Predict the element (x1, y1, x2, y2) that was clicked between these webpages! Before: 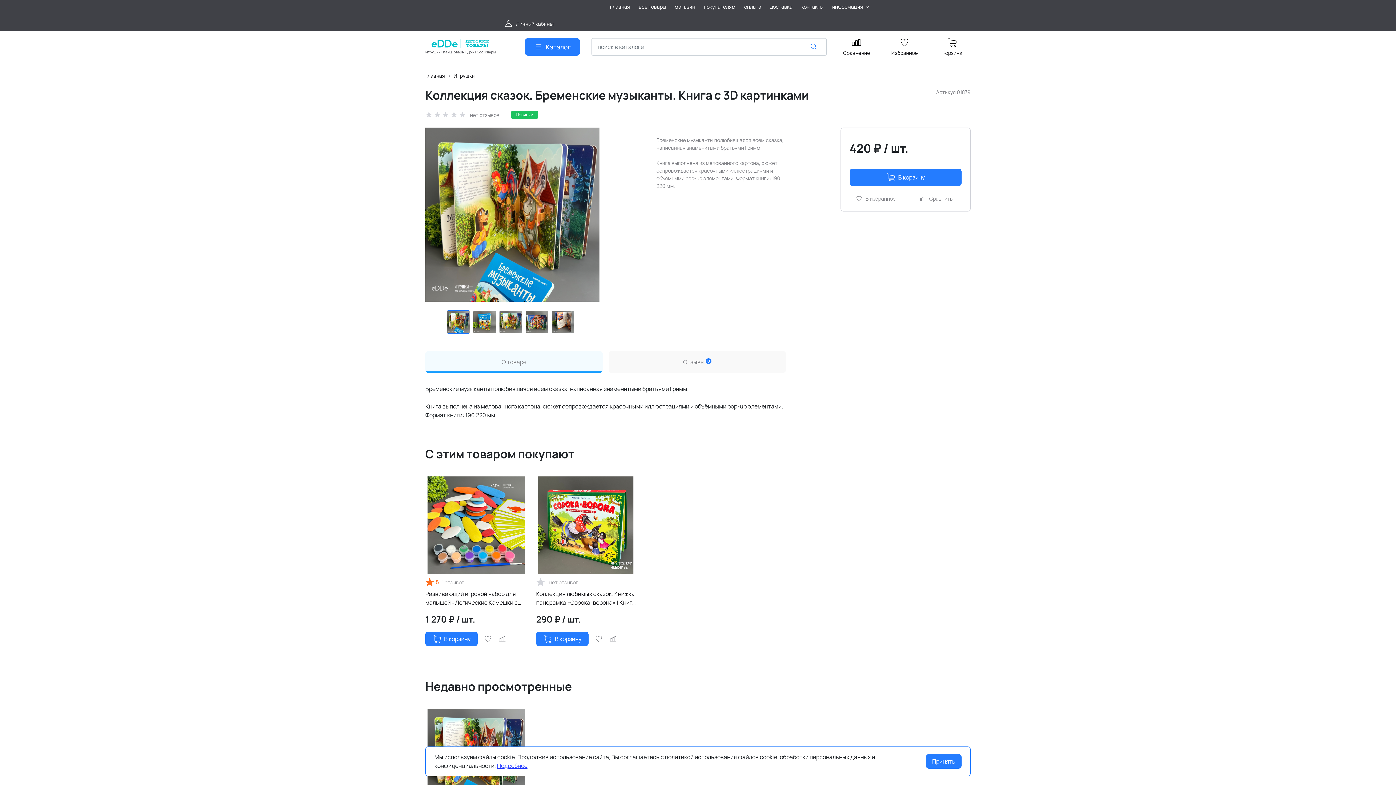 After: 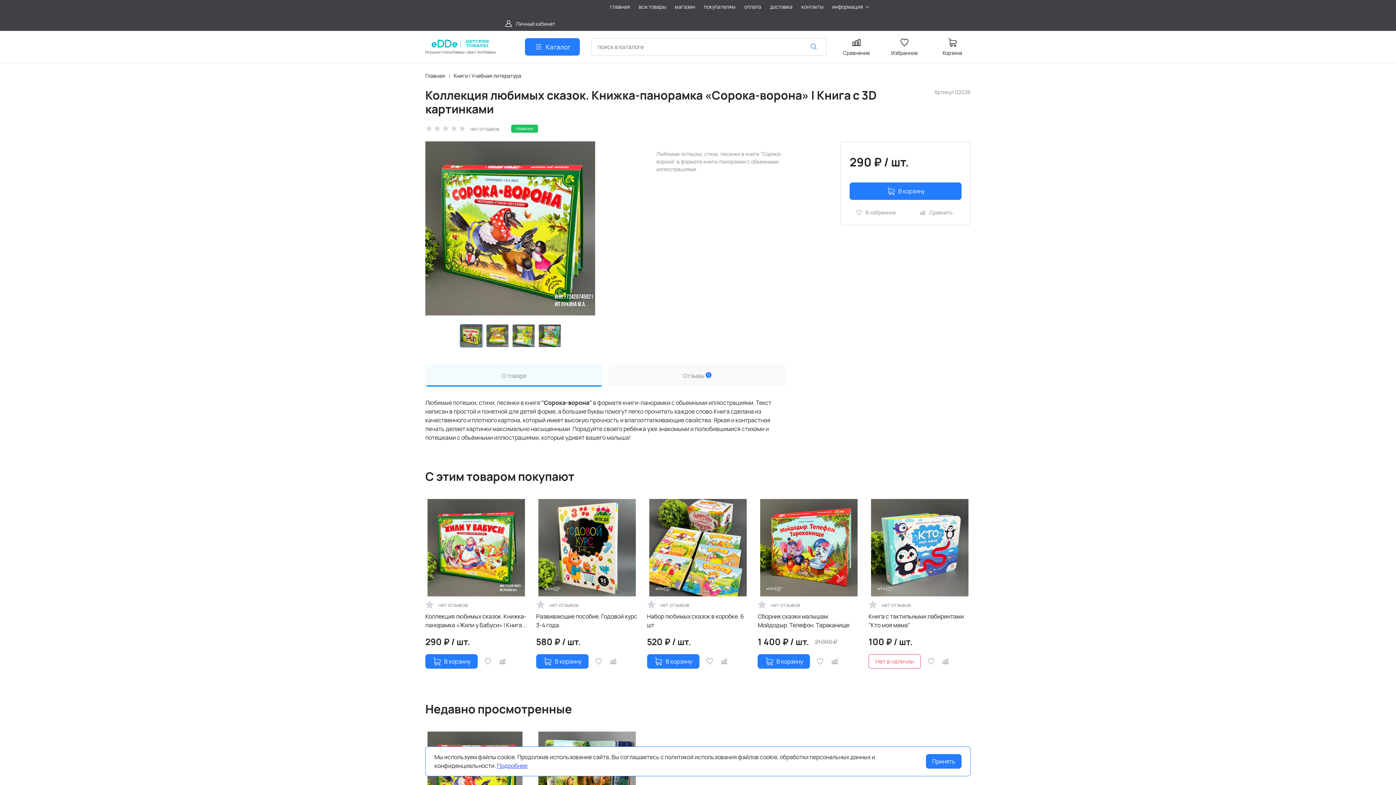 Action: bbox: (536, 475, 638, 575)